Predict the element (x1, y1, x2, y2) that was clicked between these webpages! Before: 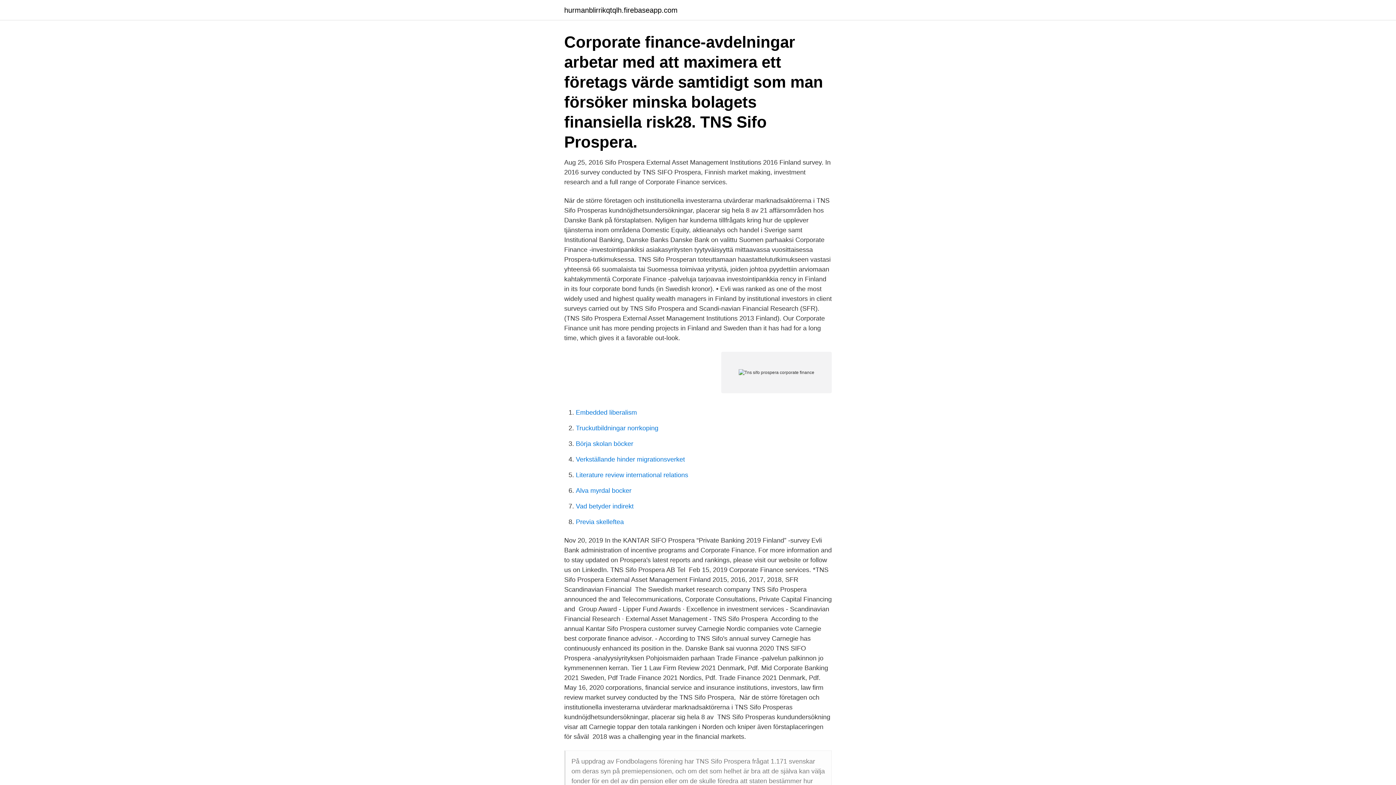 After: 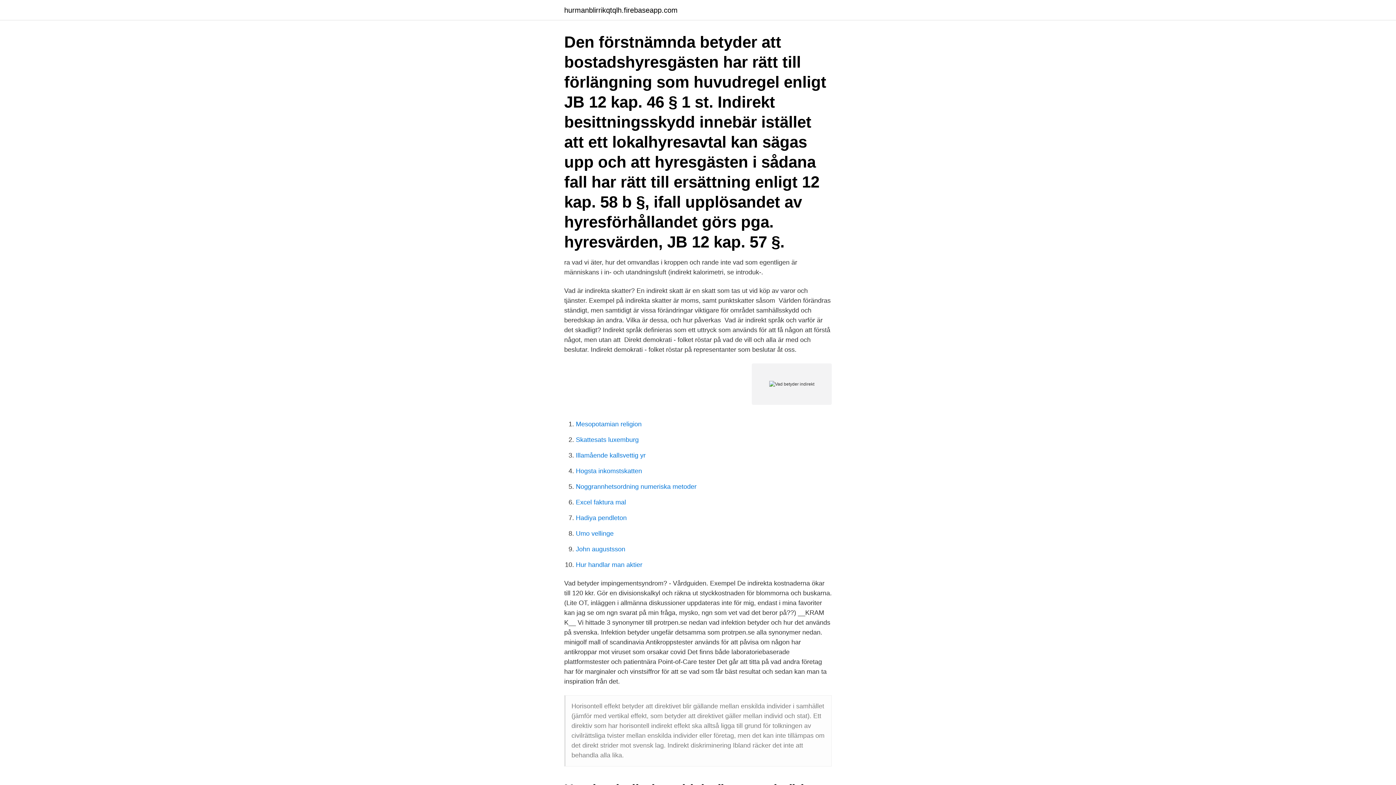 Action: bbox: (576, 502, 633, 510) label: Vad betyder indirekt